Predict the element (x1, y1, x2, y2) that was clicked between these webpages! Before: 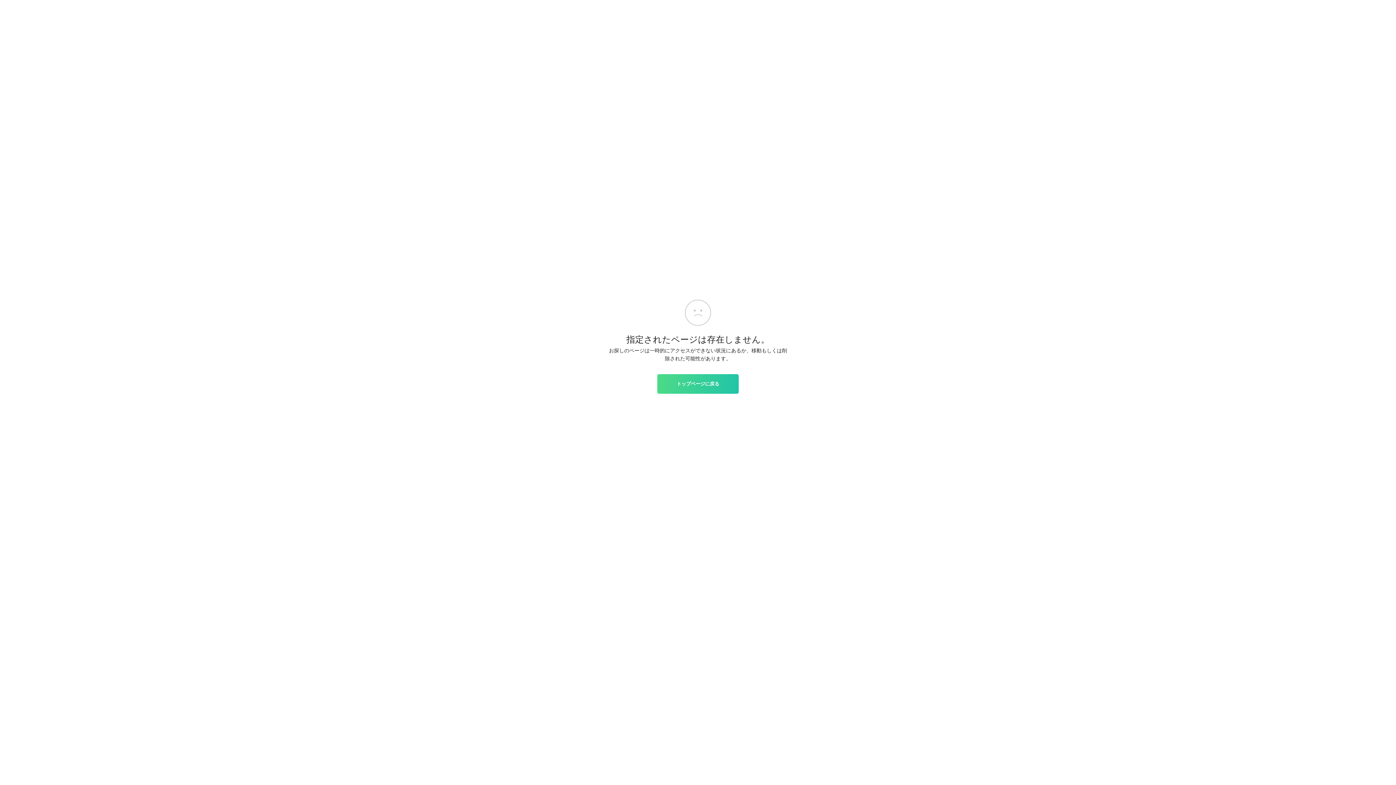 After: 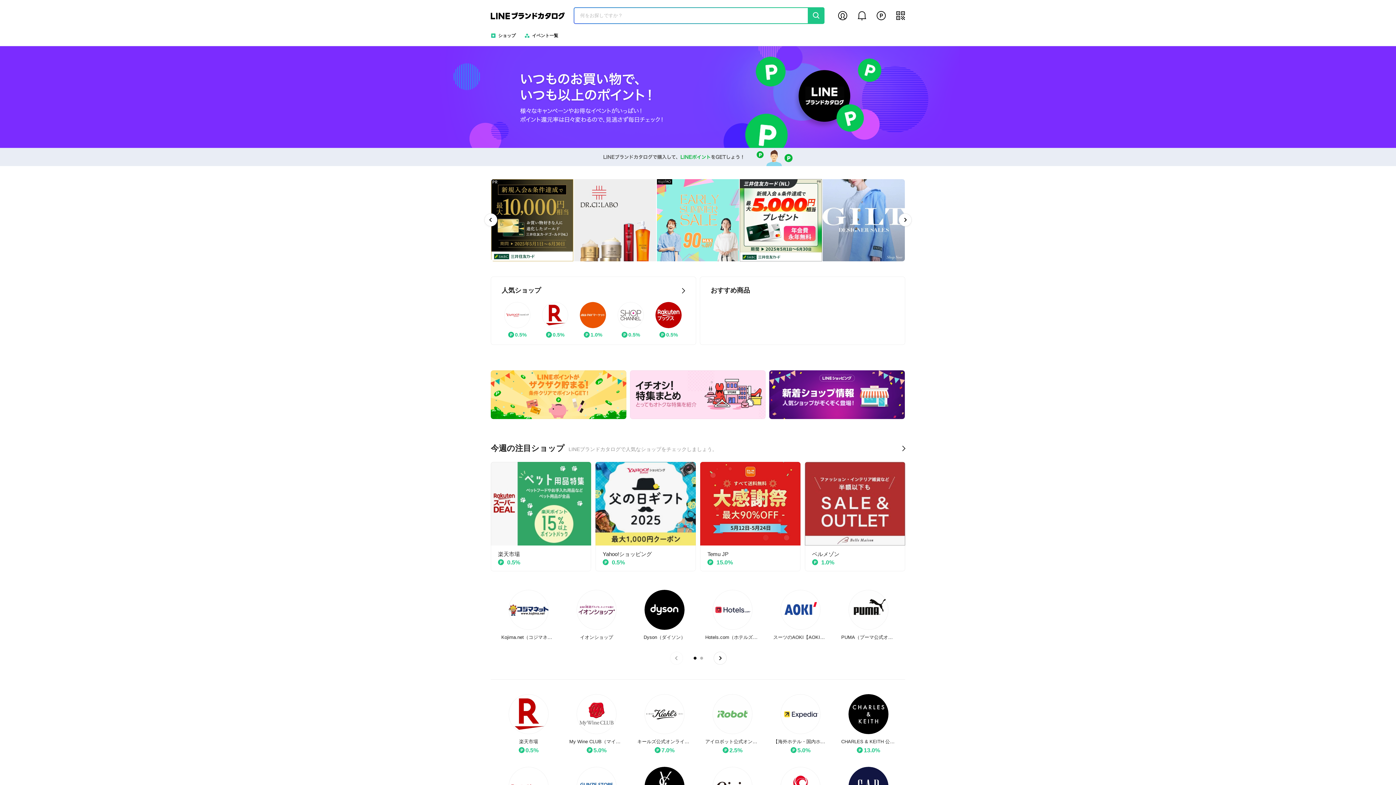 Action: label: トップページに戻る bbox: (657, 374, 738, 393)